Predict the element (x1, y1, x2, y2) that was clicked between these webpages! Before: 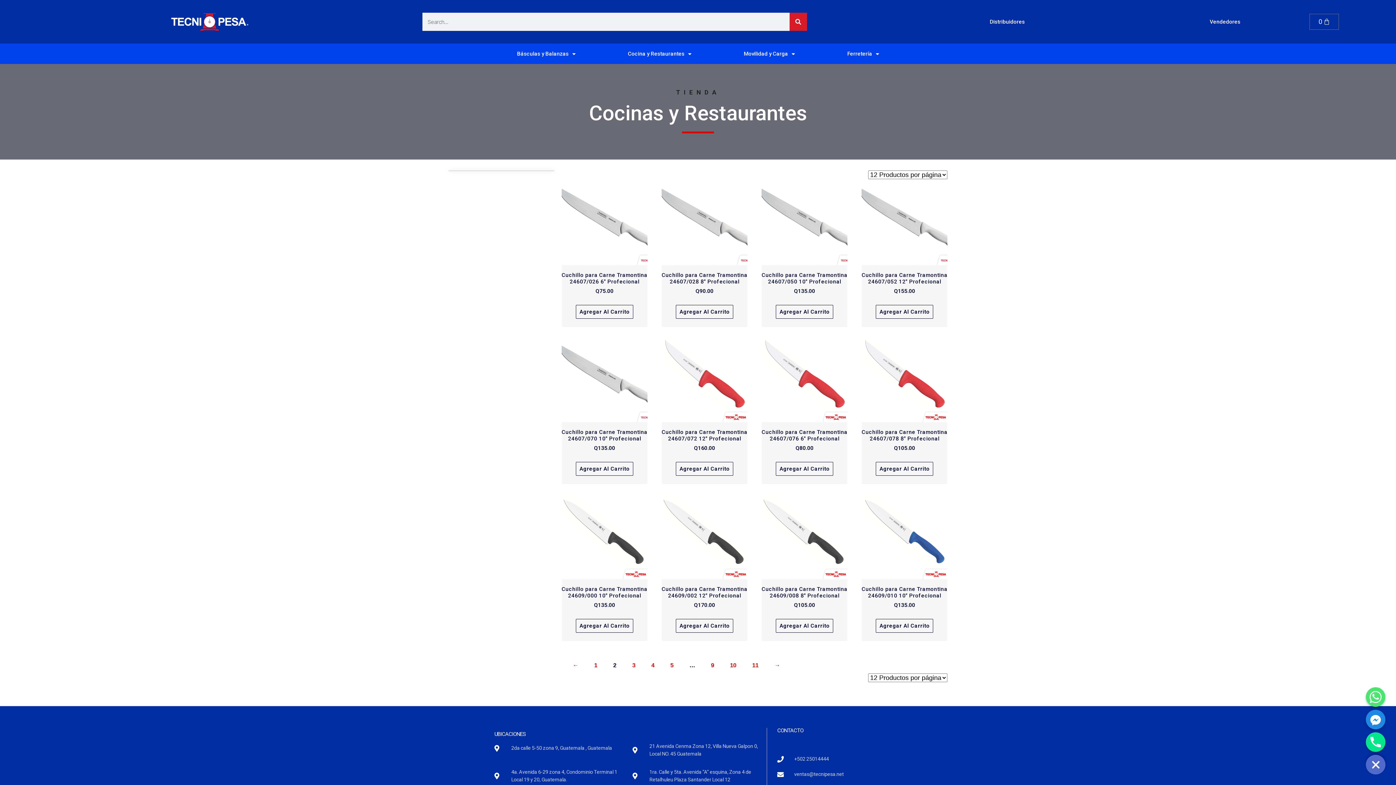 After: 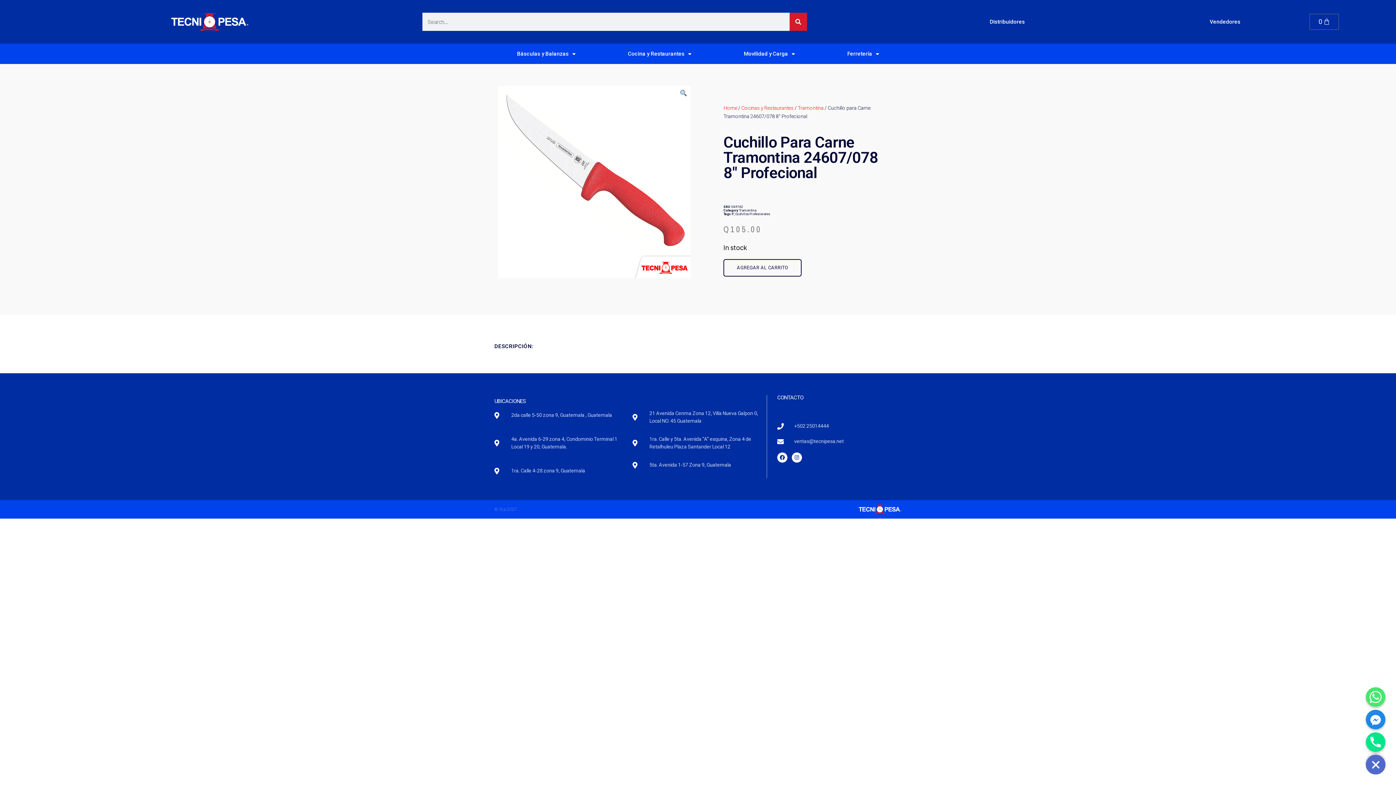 Action: bbox: (861, 336, 947, 452) label: Cuchillo para Carne Tramontina 24607/078 8″ Profecional
Q105.00